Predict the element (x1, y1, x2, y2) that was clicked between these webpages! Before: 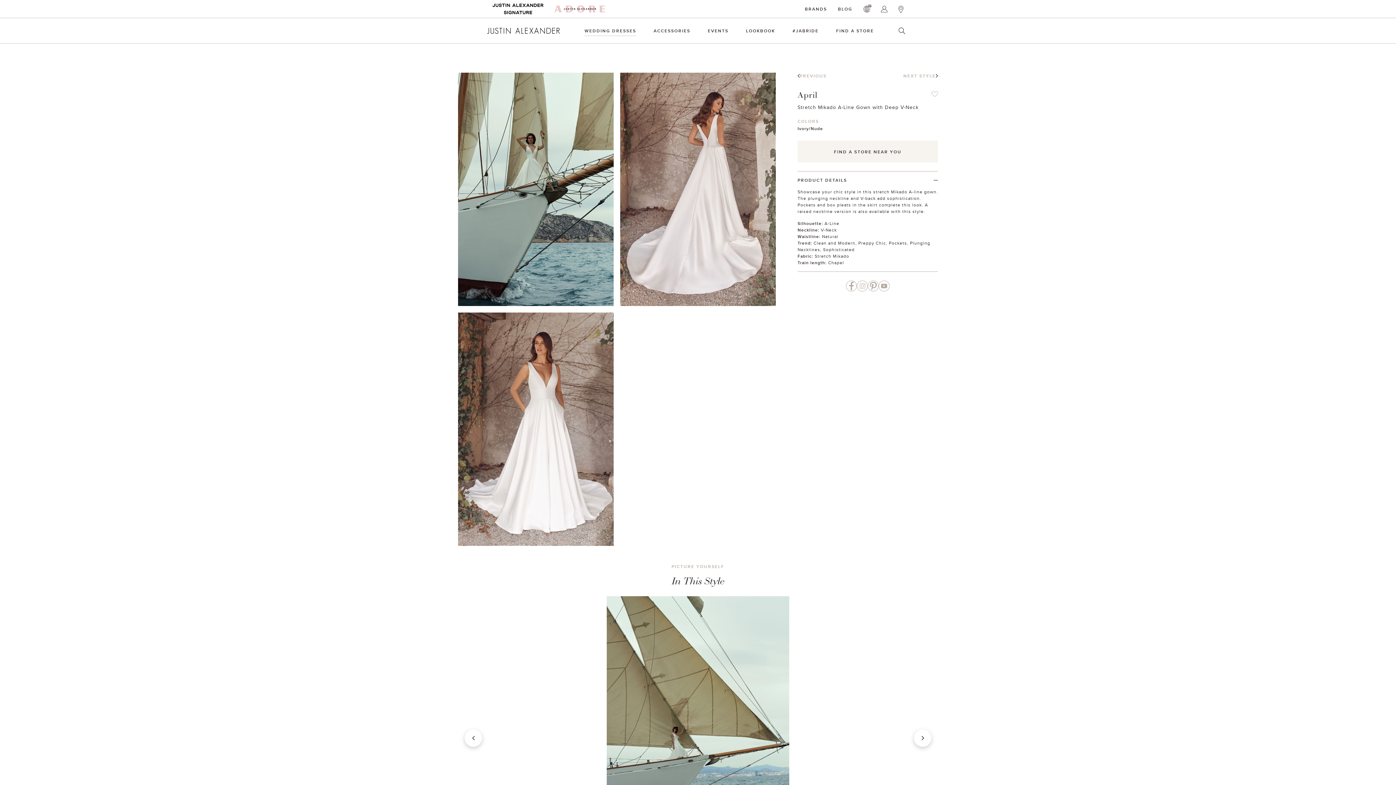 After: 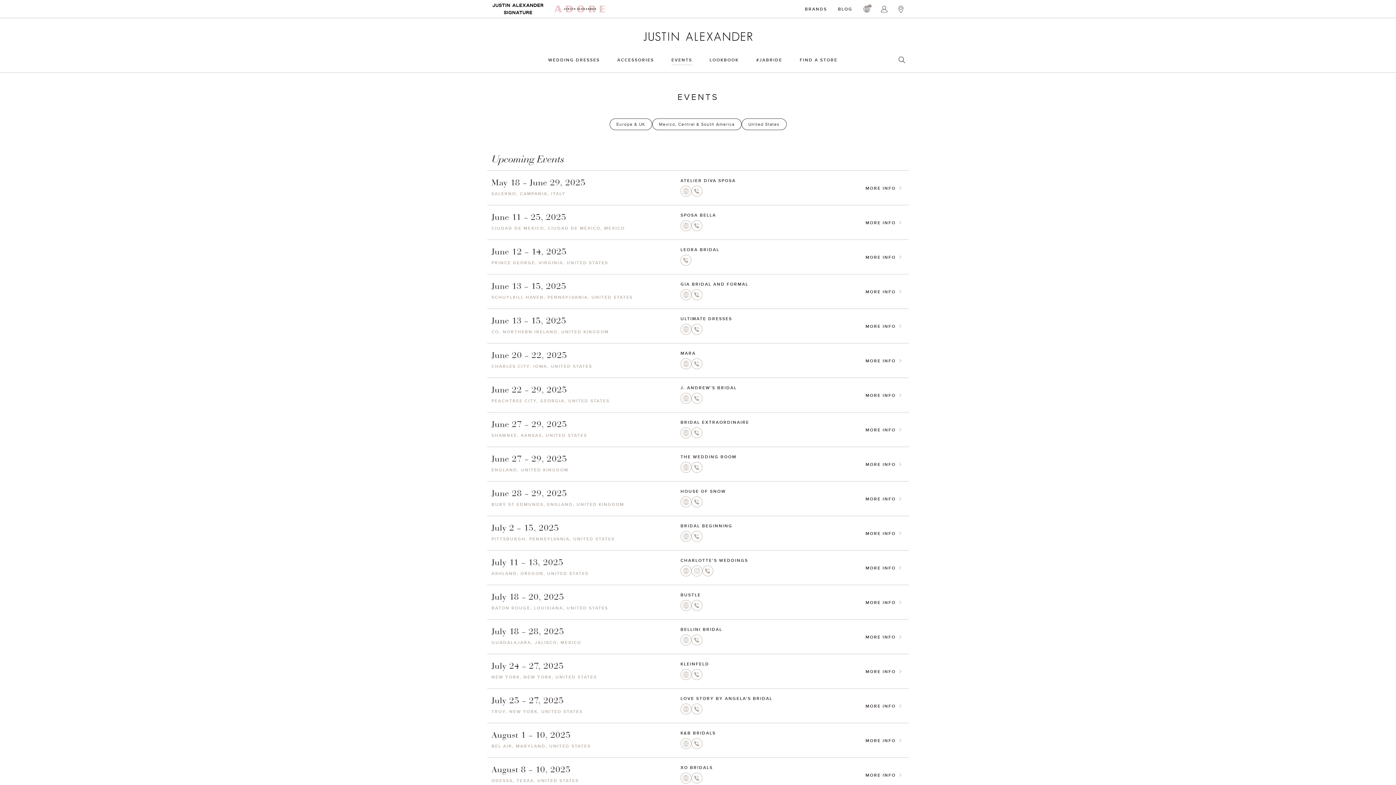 Action: label: EVENTS bbox: (708, 27, 728, 33)